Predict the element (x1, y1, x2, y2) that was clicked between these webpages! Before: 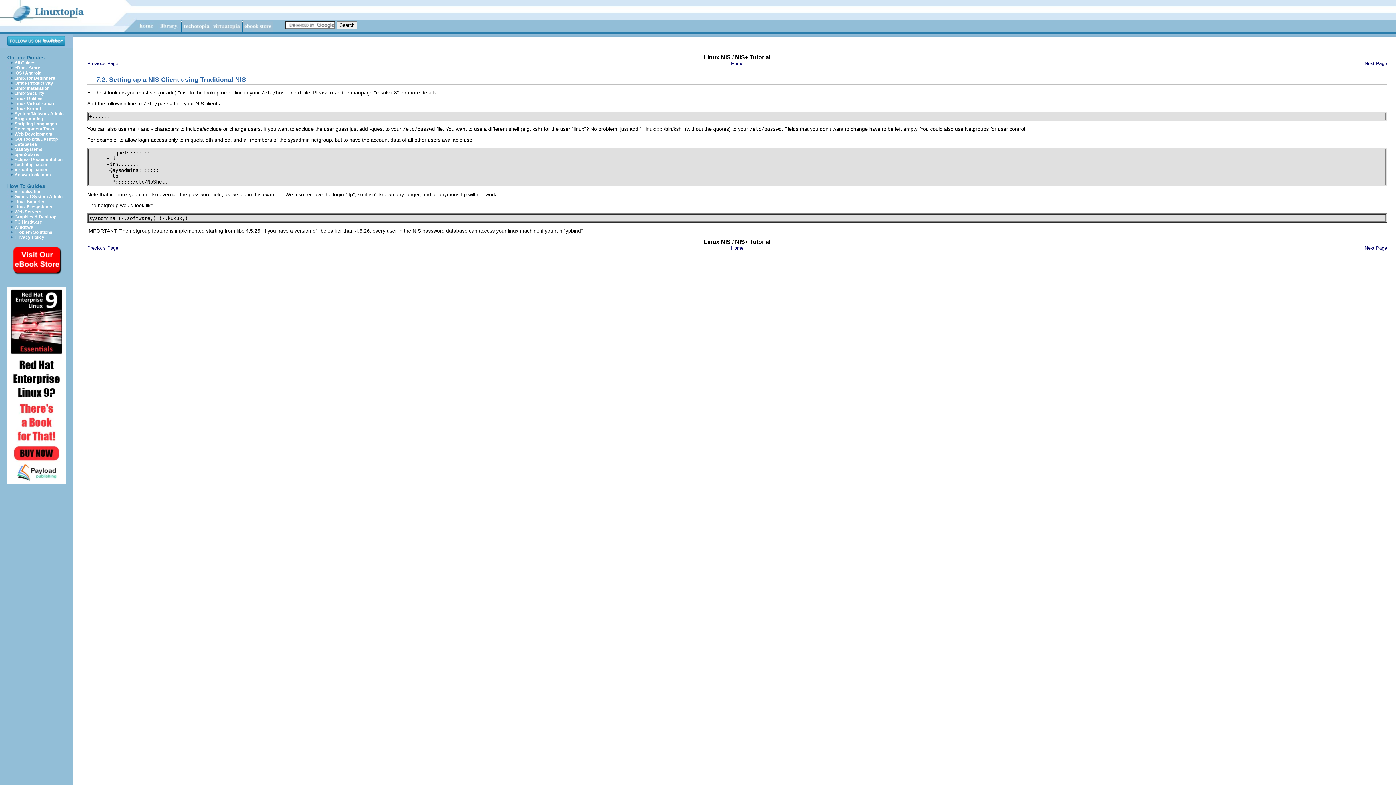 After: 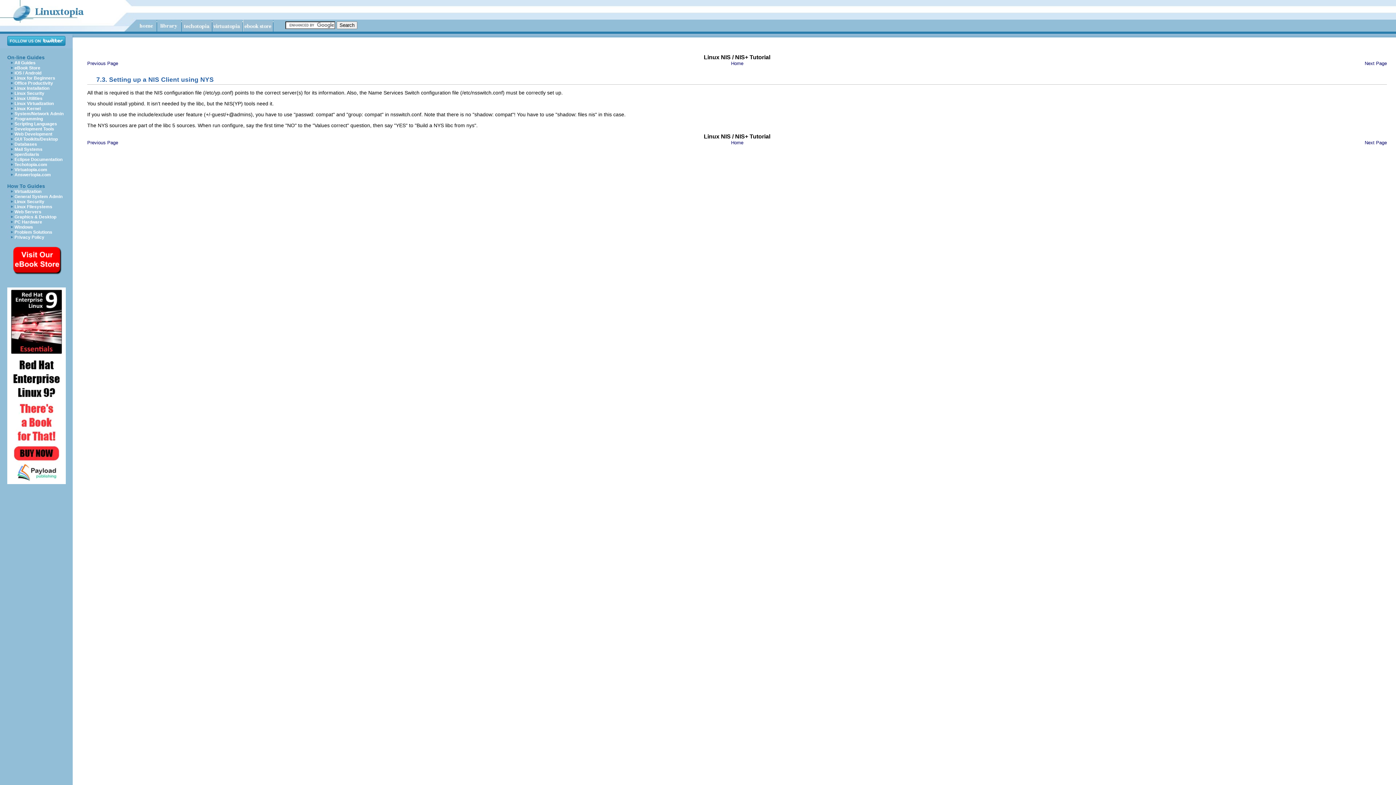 Action: label: Next Page bbox: (1365, 245, 1387, 250)